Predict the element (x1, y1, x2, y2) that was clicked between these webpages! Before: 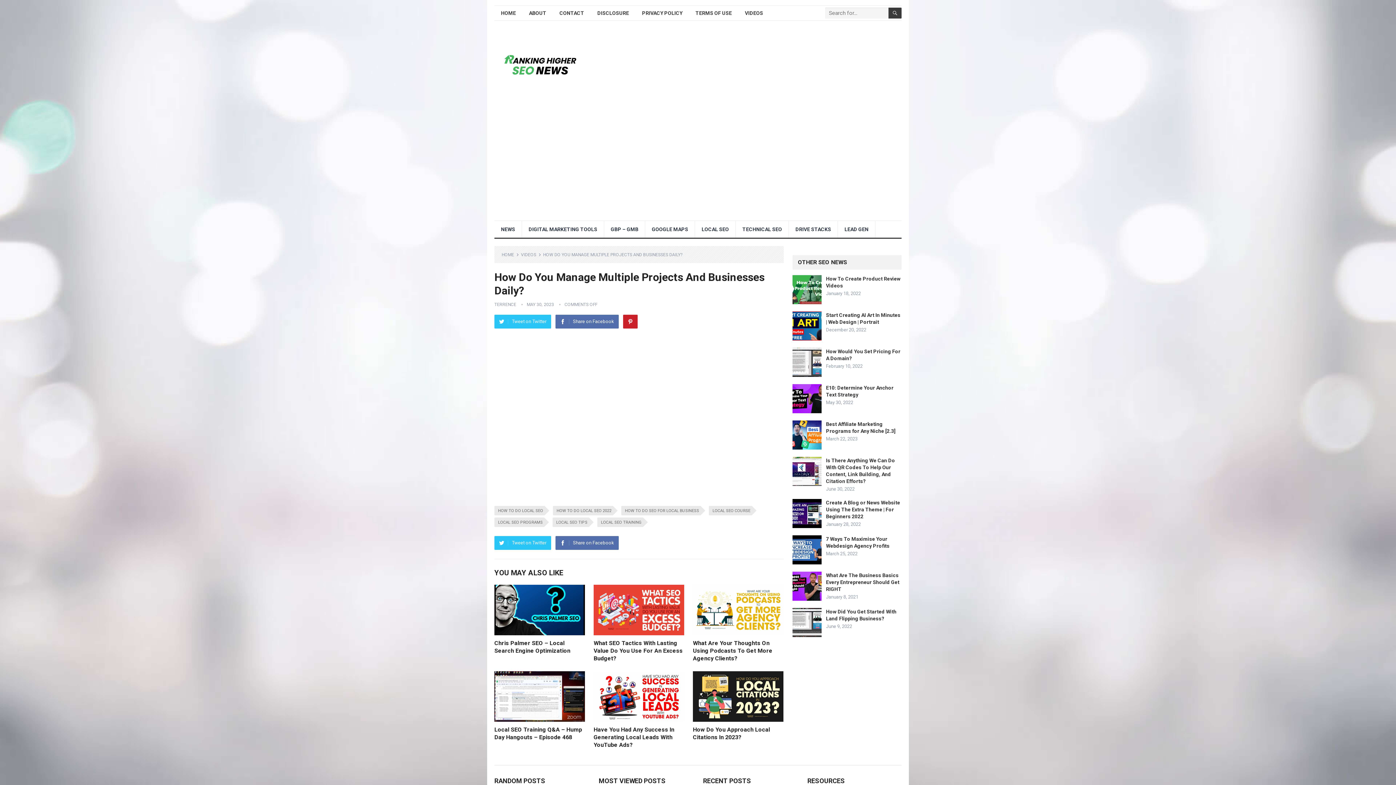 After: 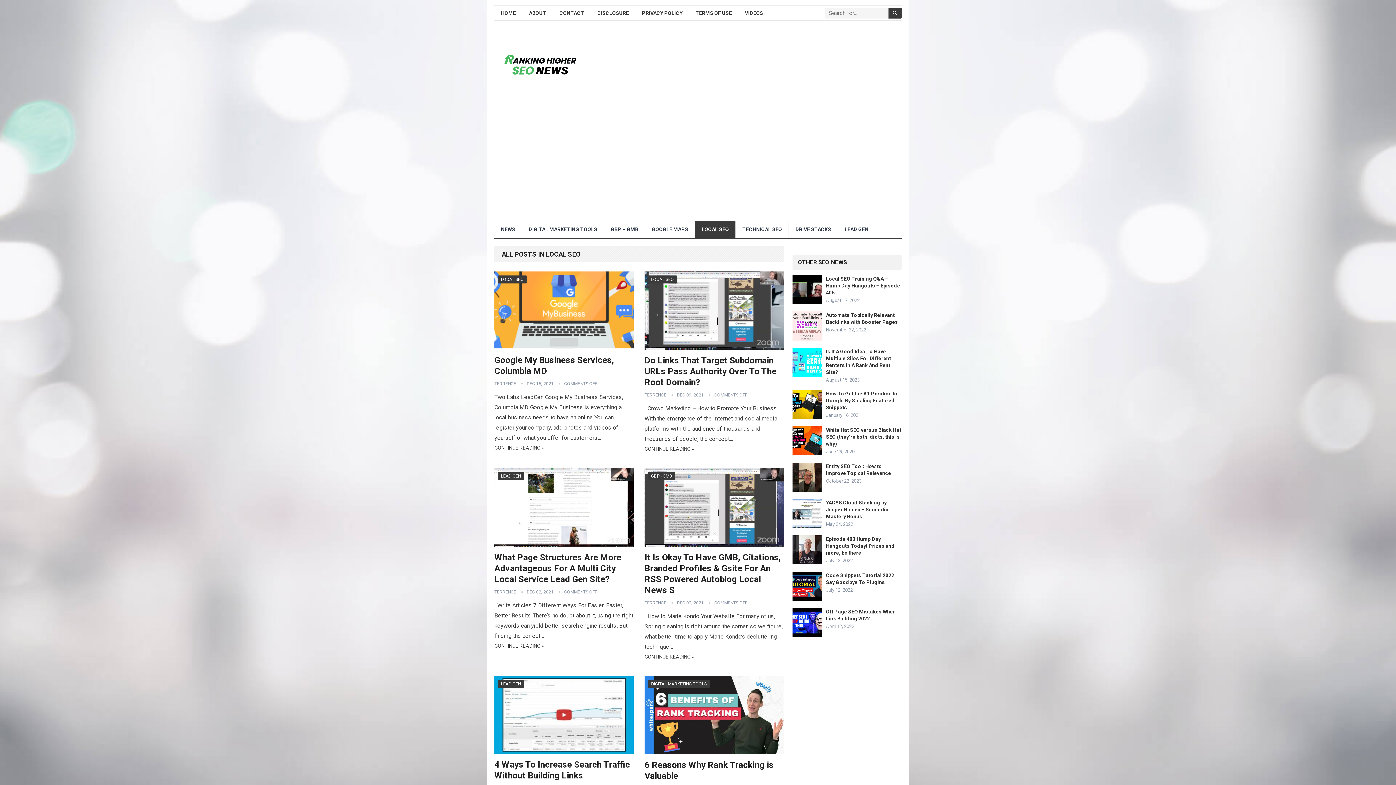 Action: label: LOCAL SEO bbox: (695, 221, 735, 237)